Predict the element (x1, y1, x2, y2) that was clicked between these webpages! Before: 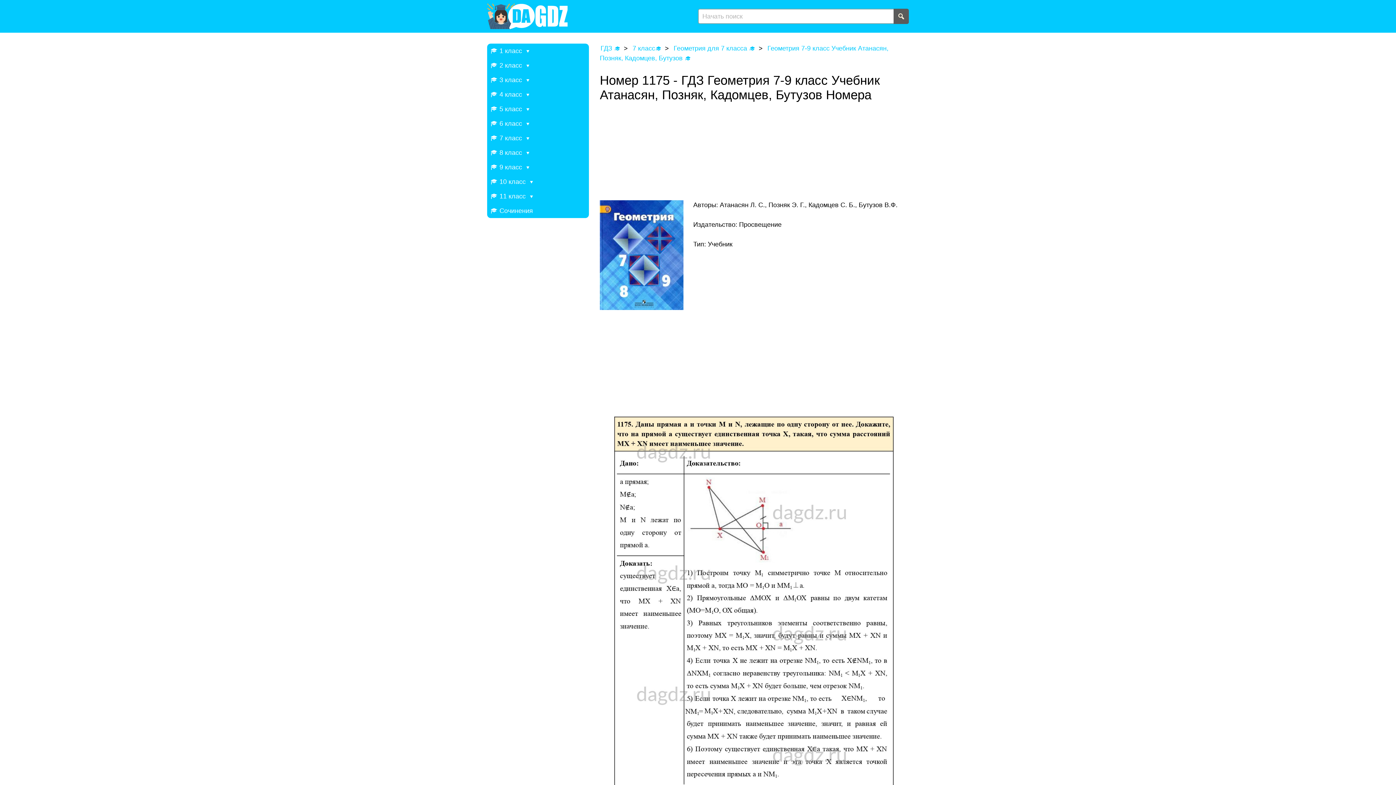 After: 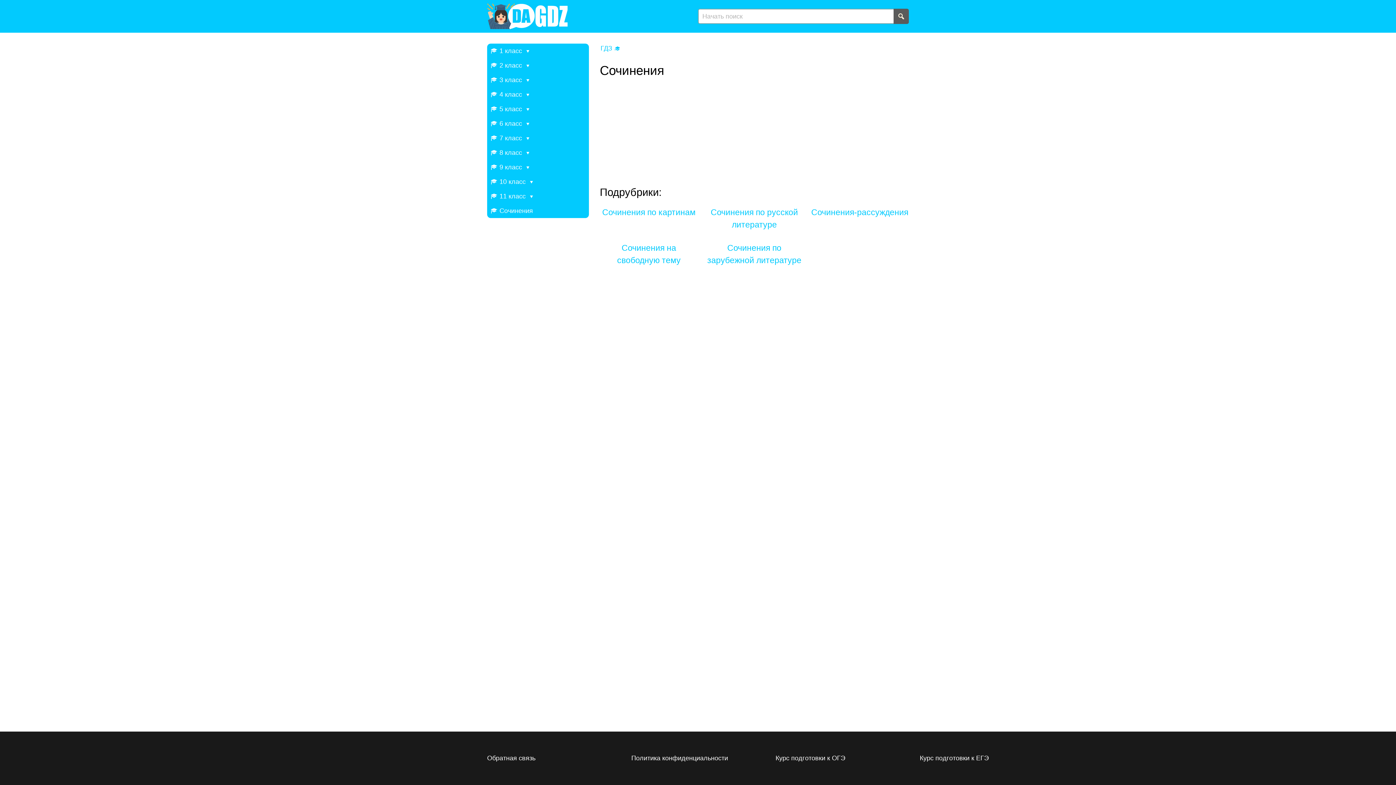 Action: label: Сочинения bbox: (487, 203, 589, 218)